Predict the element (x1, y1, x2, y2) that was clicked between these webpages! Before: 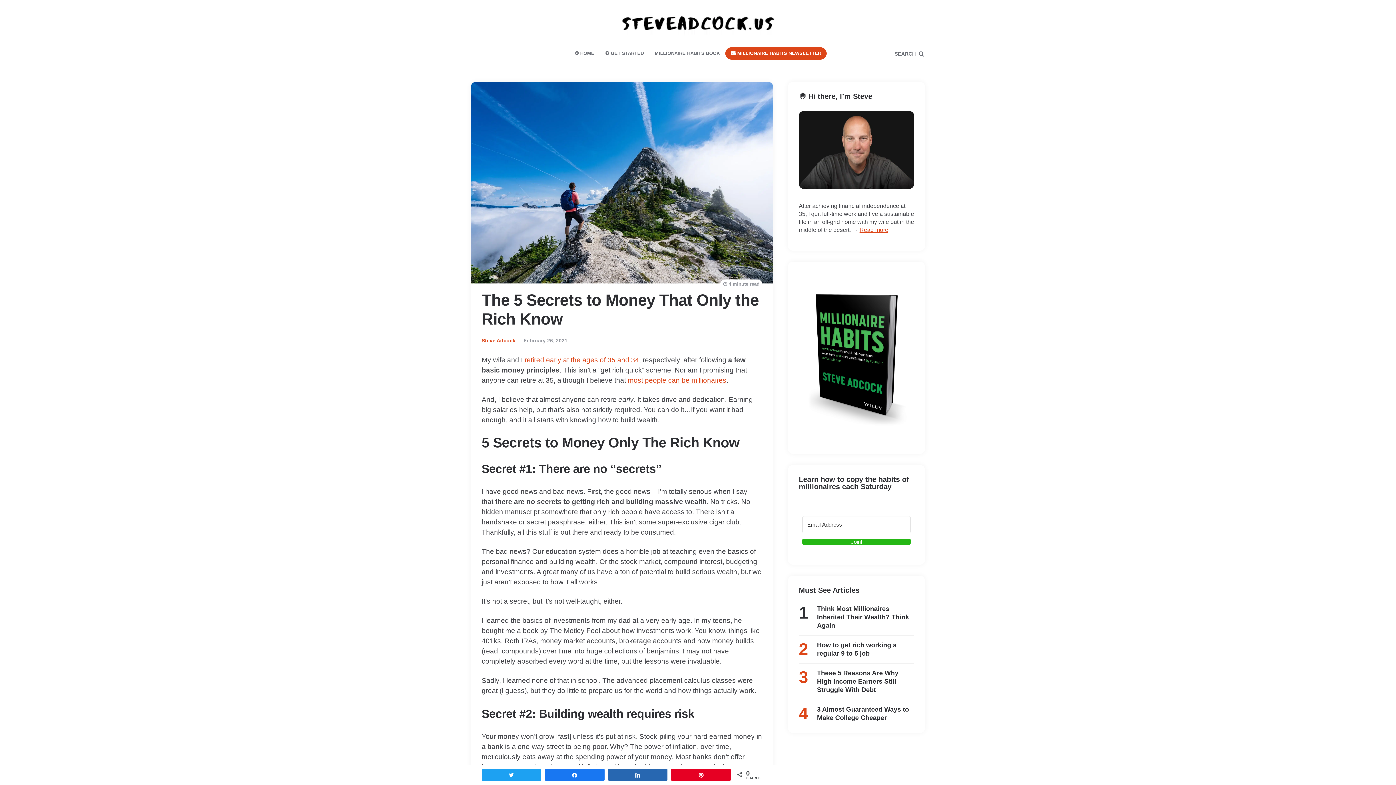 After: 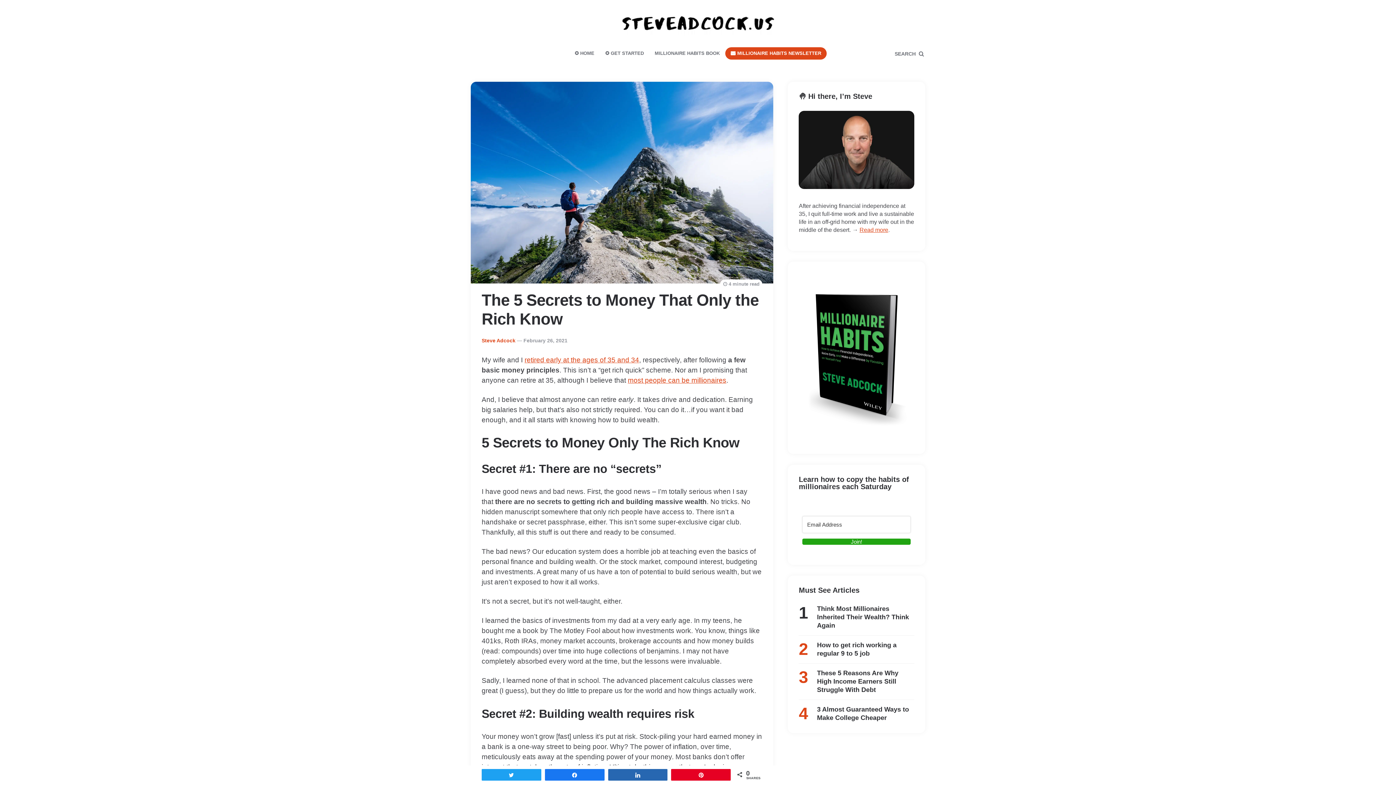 Action: bbox: (802, 538, 910, 544) label: Join!